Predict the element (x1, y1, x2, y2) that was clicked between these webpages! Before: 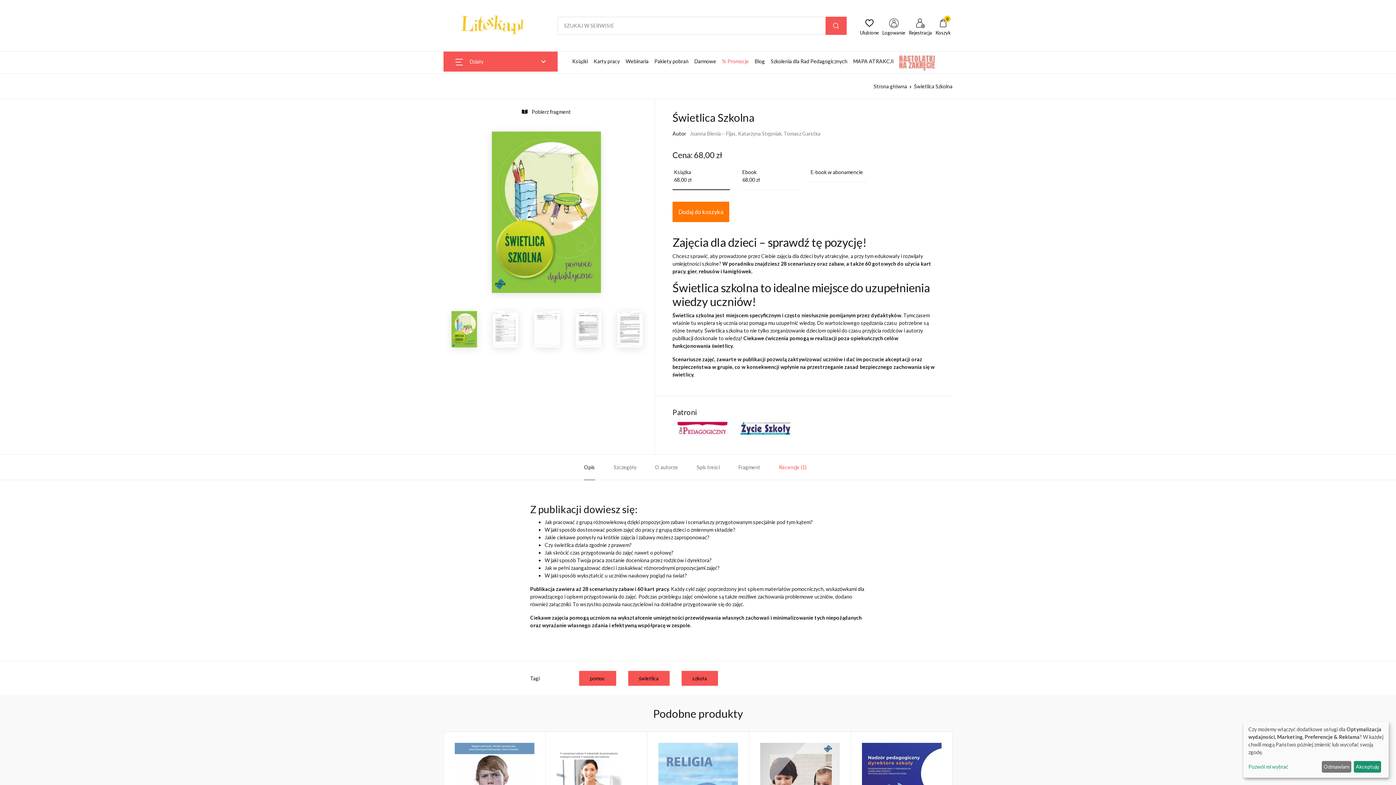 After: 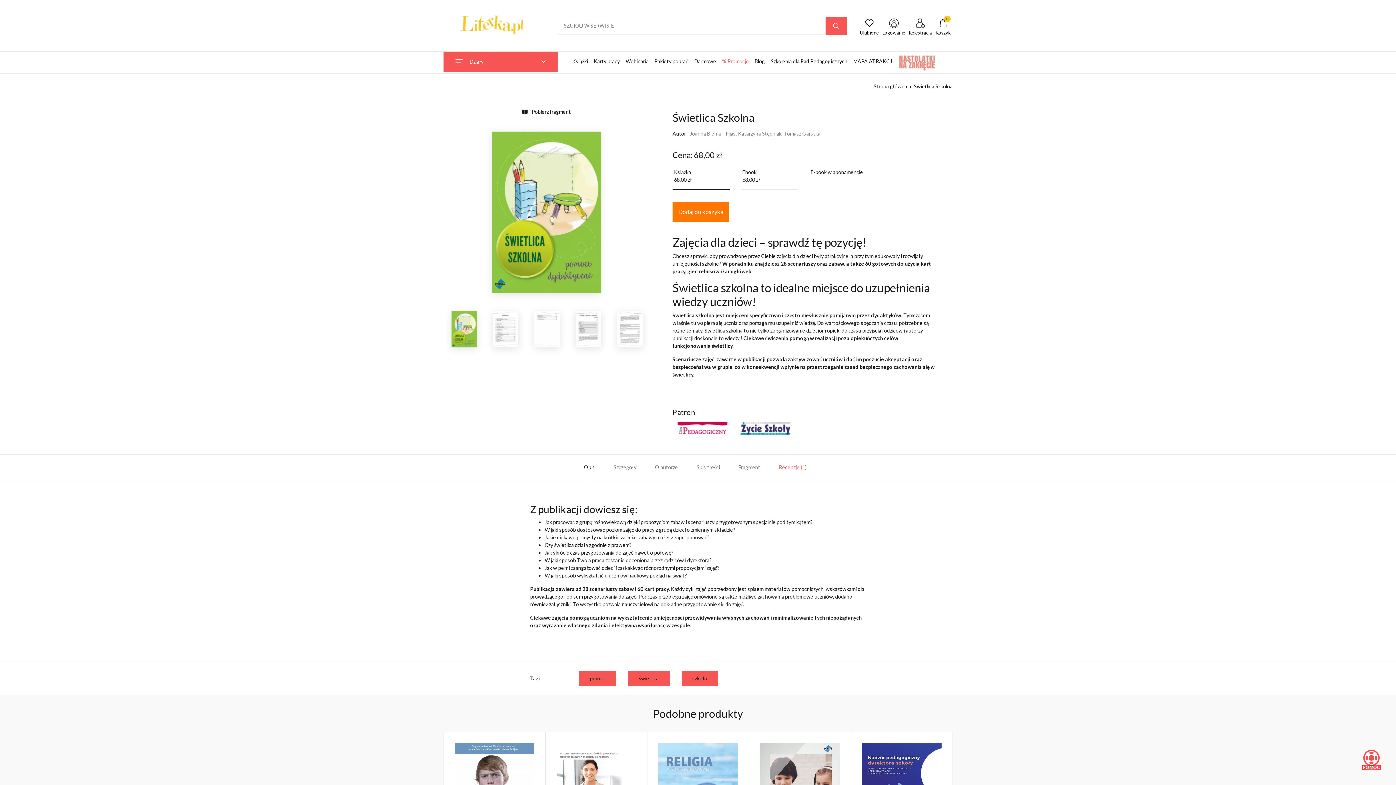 Action: bbox: (1354, 761, 1381, 773) label: Akceptuję